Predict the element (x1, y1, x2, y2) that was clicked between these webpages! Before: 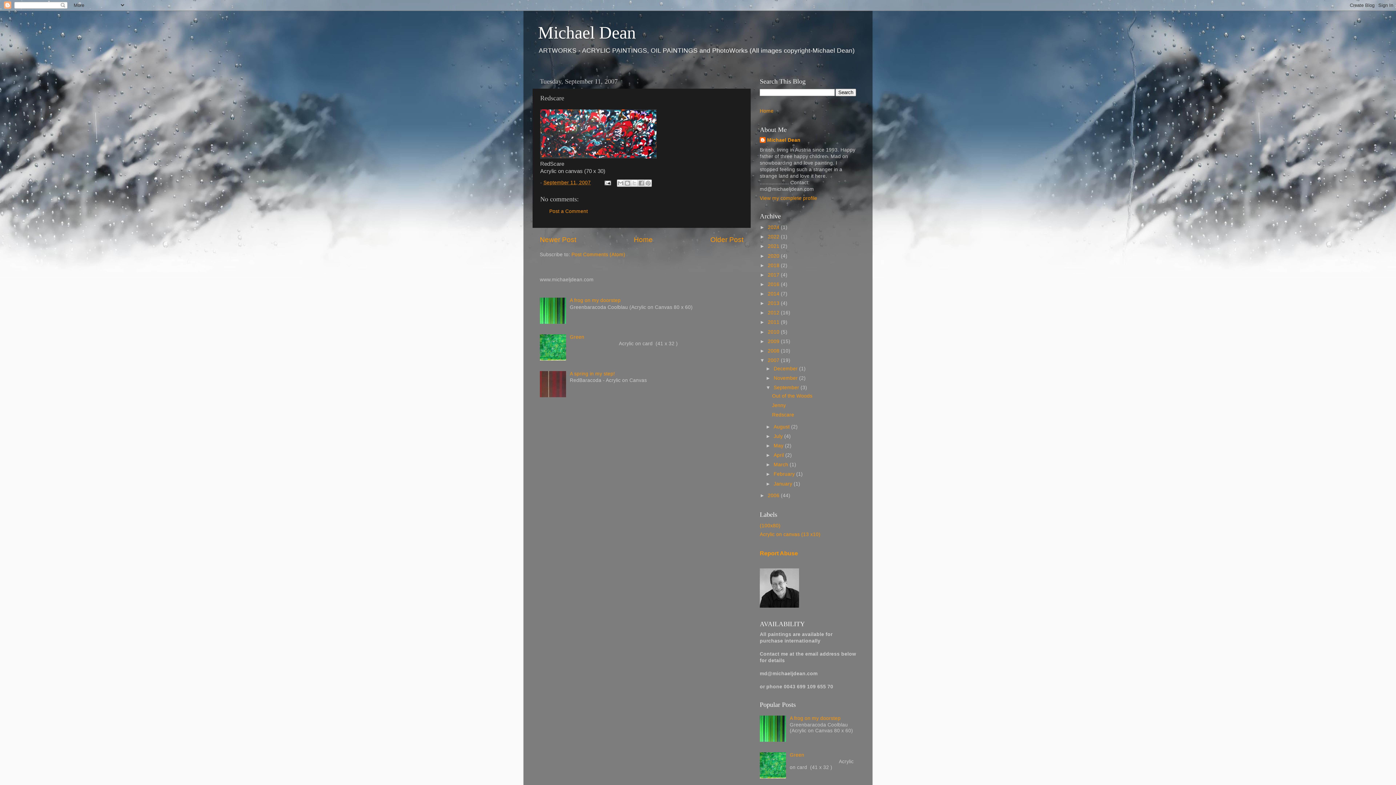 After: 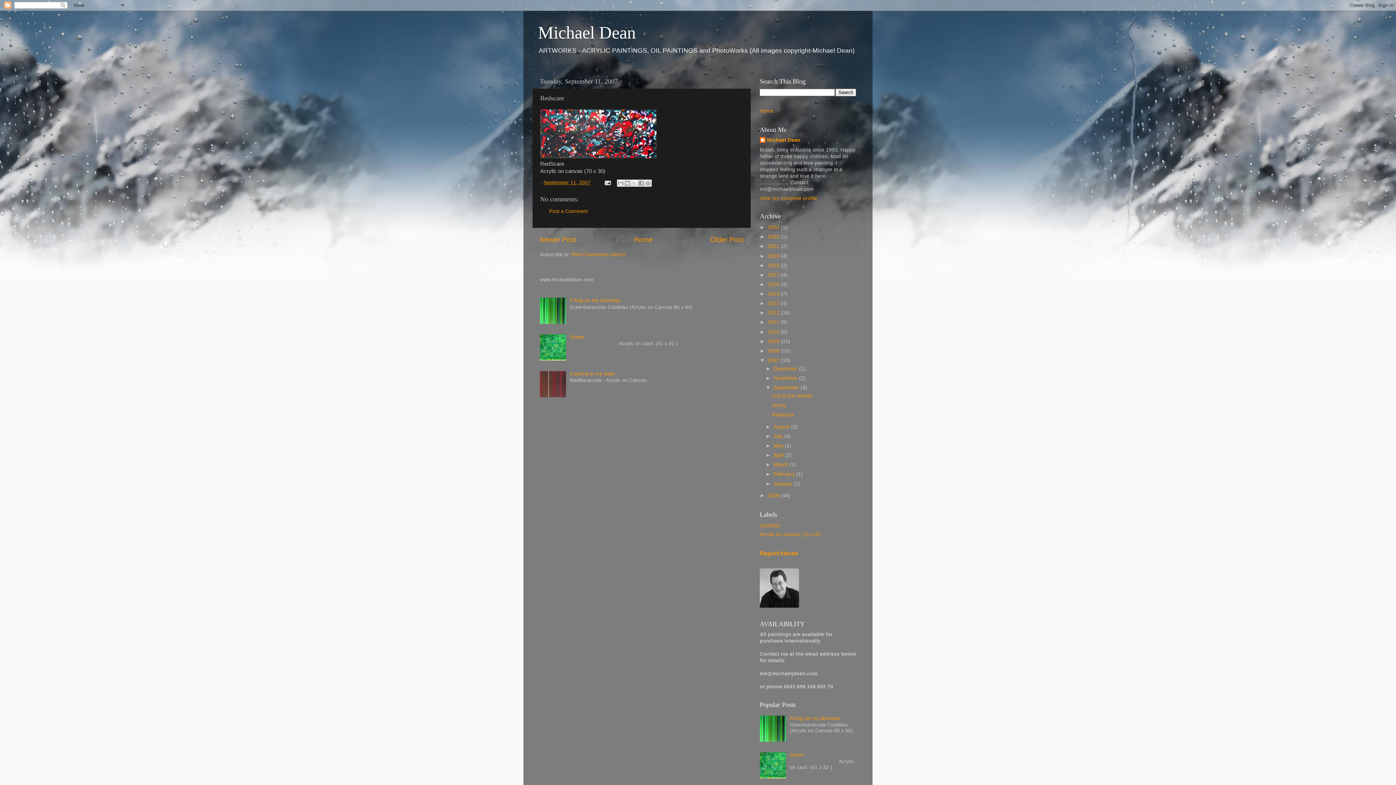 Action: bbox: (540, 356, 568, 361)